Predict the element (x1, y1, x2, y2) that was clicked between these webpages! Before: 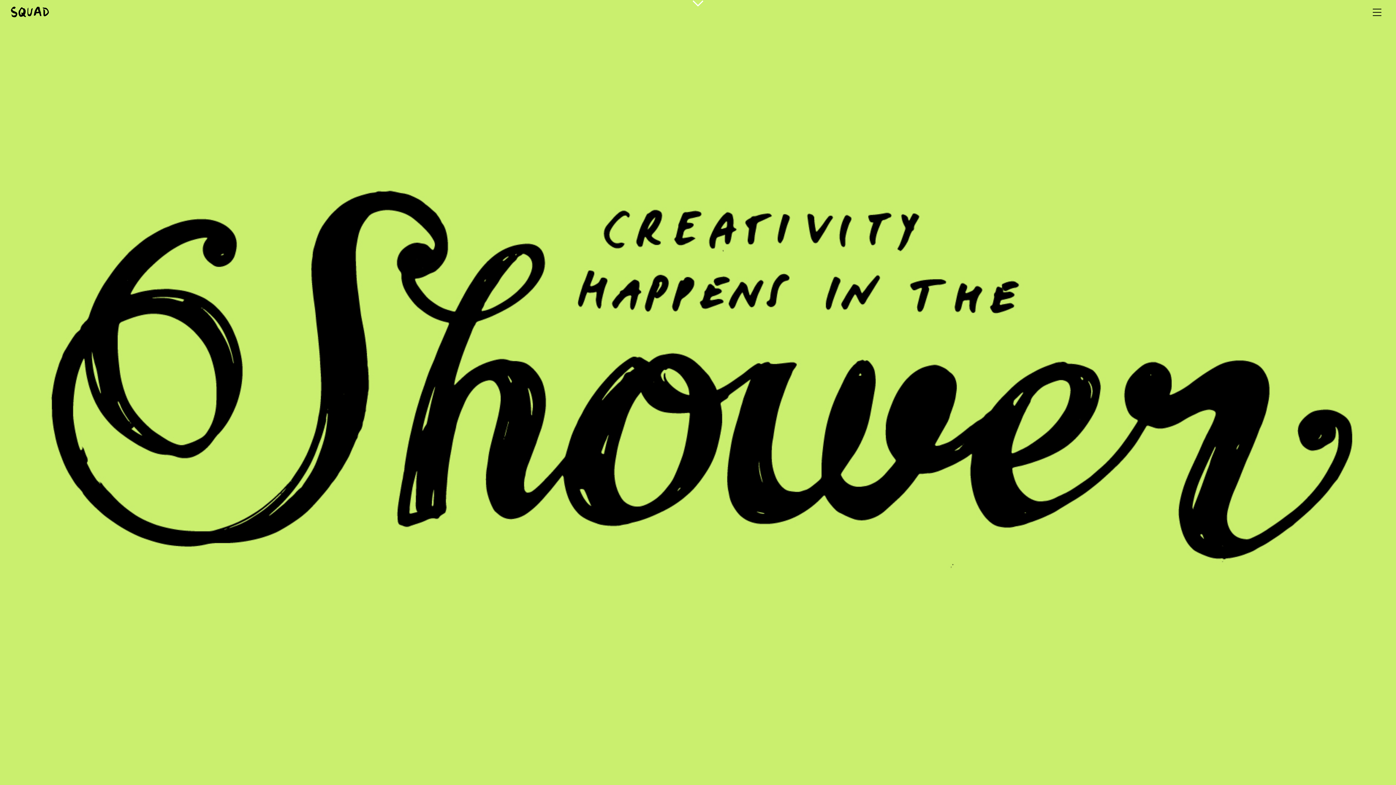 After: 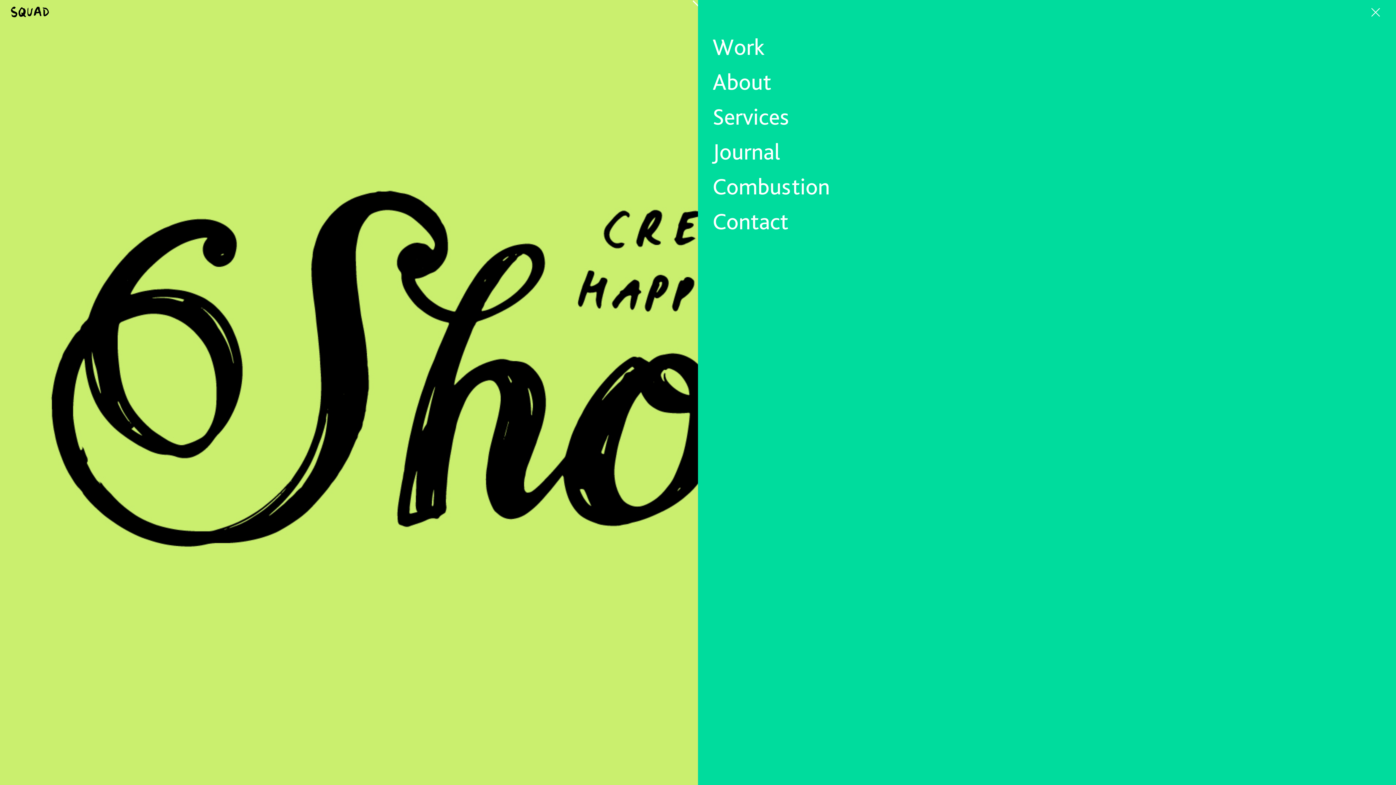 Action: bbox: (1370, 0, 1396, 25)